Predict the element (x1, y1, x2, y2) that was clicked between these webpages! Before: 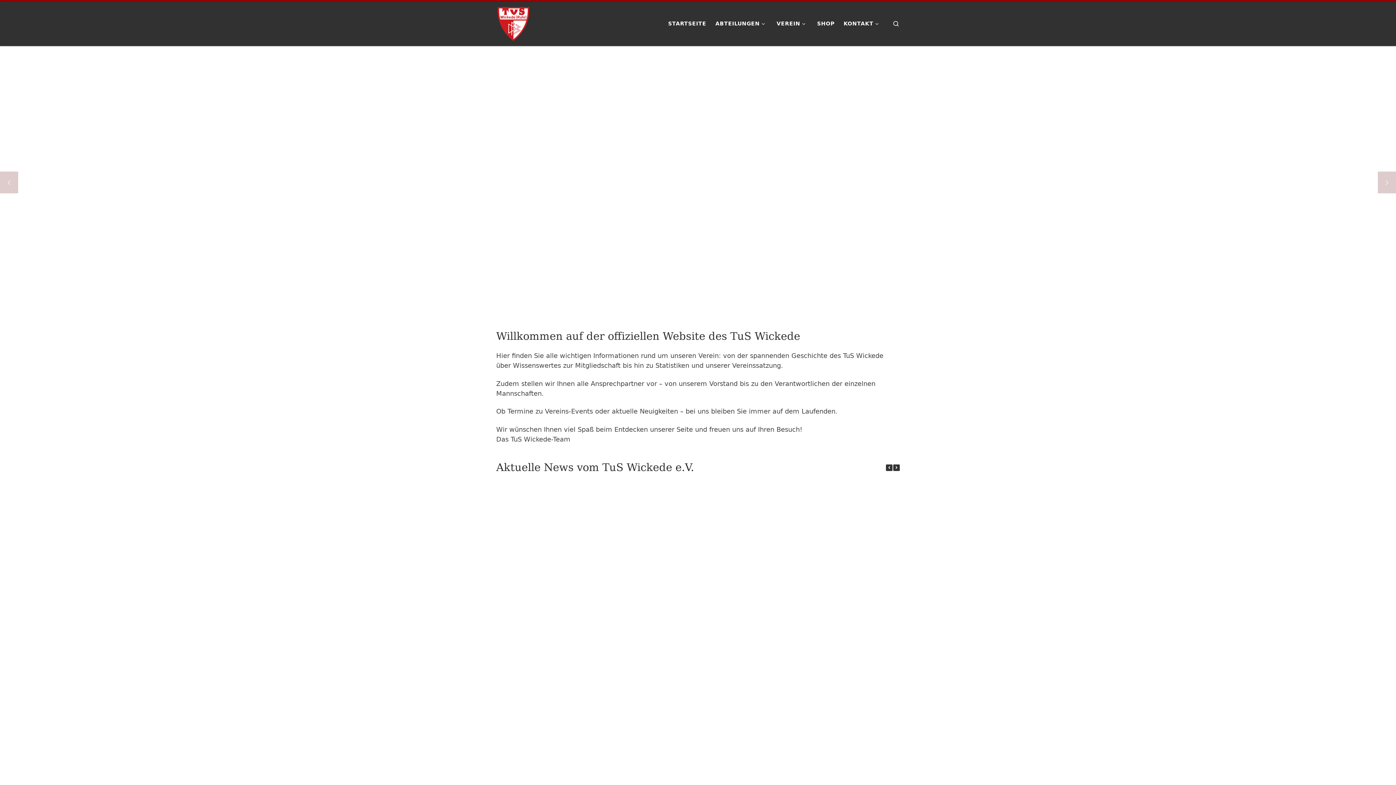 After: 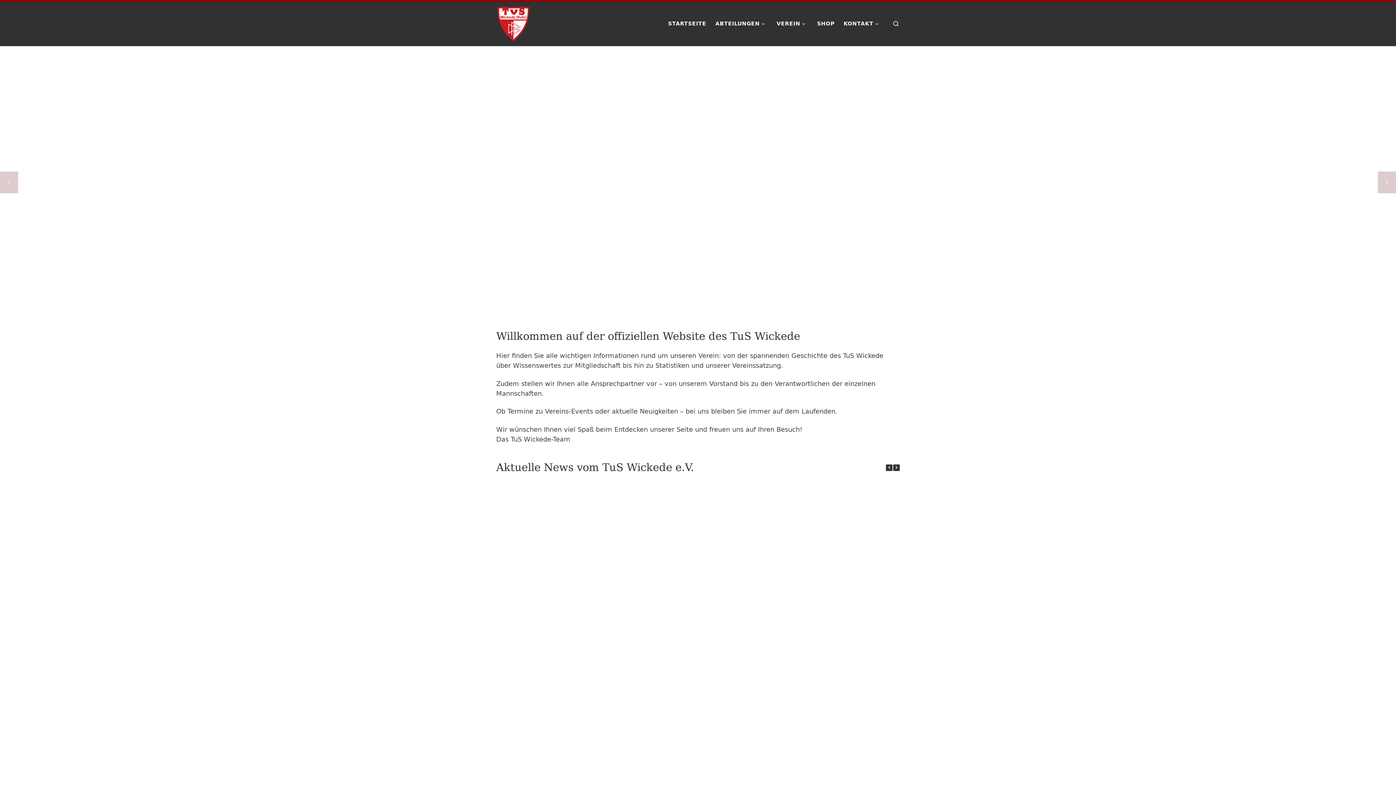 Action: bbox: (666, 16, 708, 31) label: STARTSEITE